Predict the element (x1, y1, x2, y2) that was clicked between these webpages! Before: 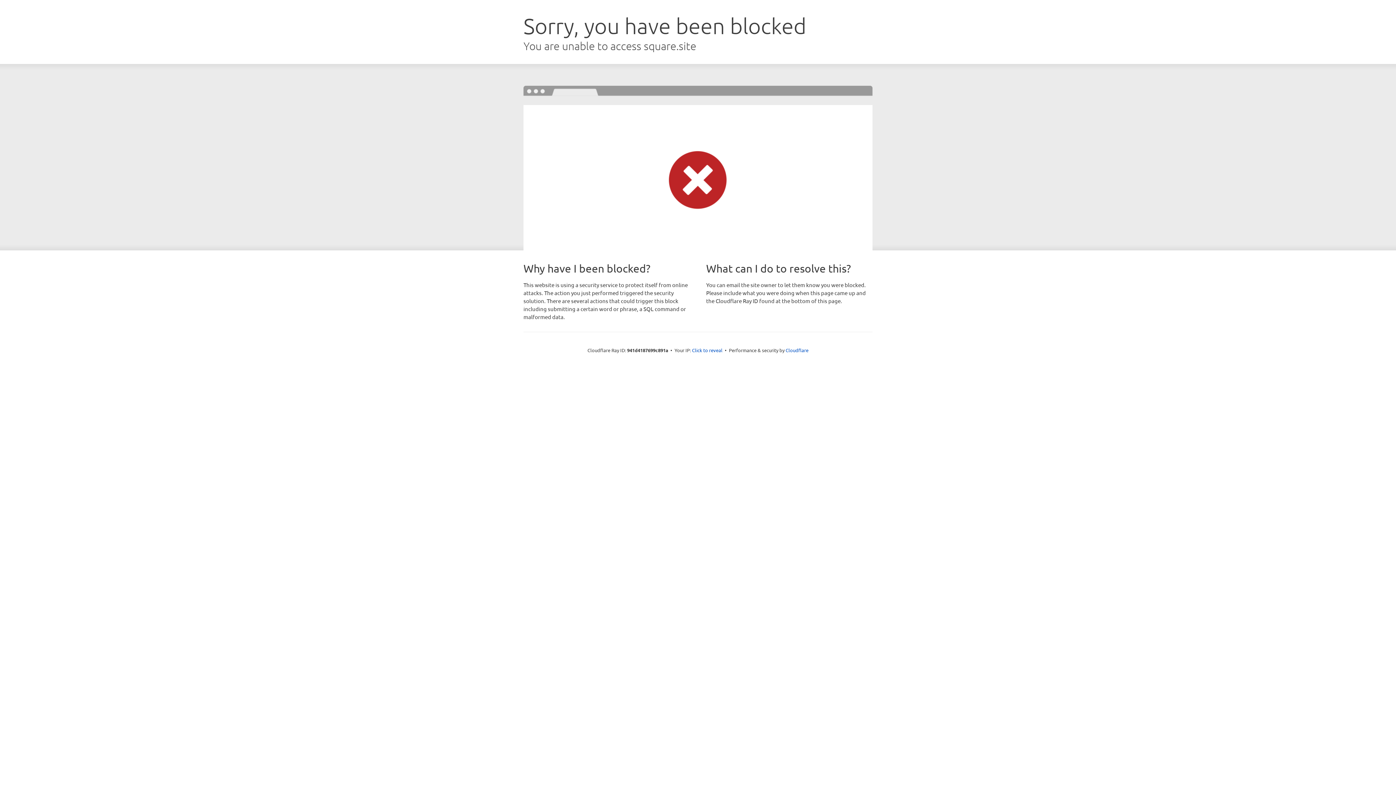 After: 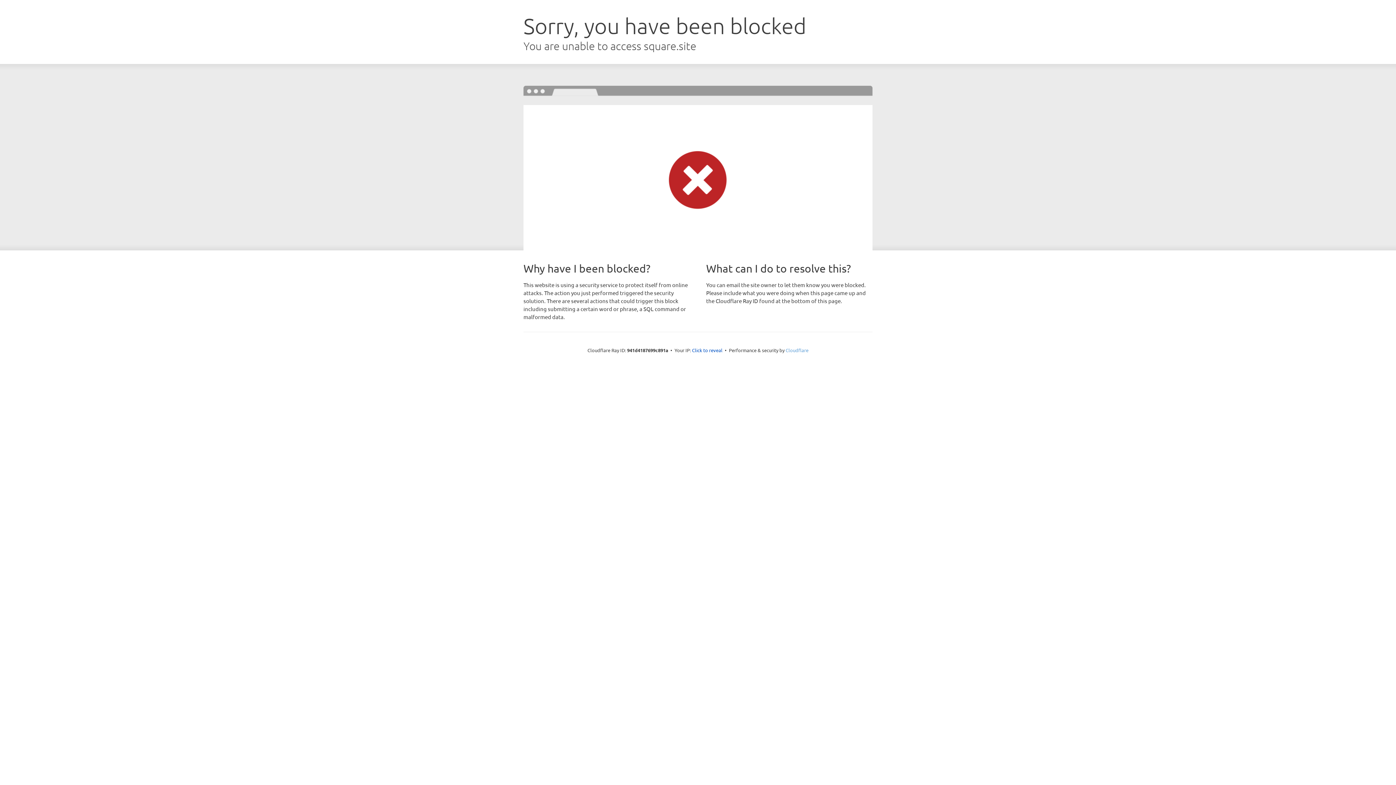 Action: bbox: (785, 347, 808, 353) label: Cloudflare